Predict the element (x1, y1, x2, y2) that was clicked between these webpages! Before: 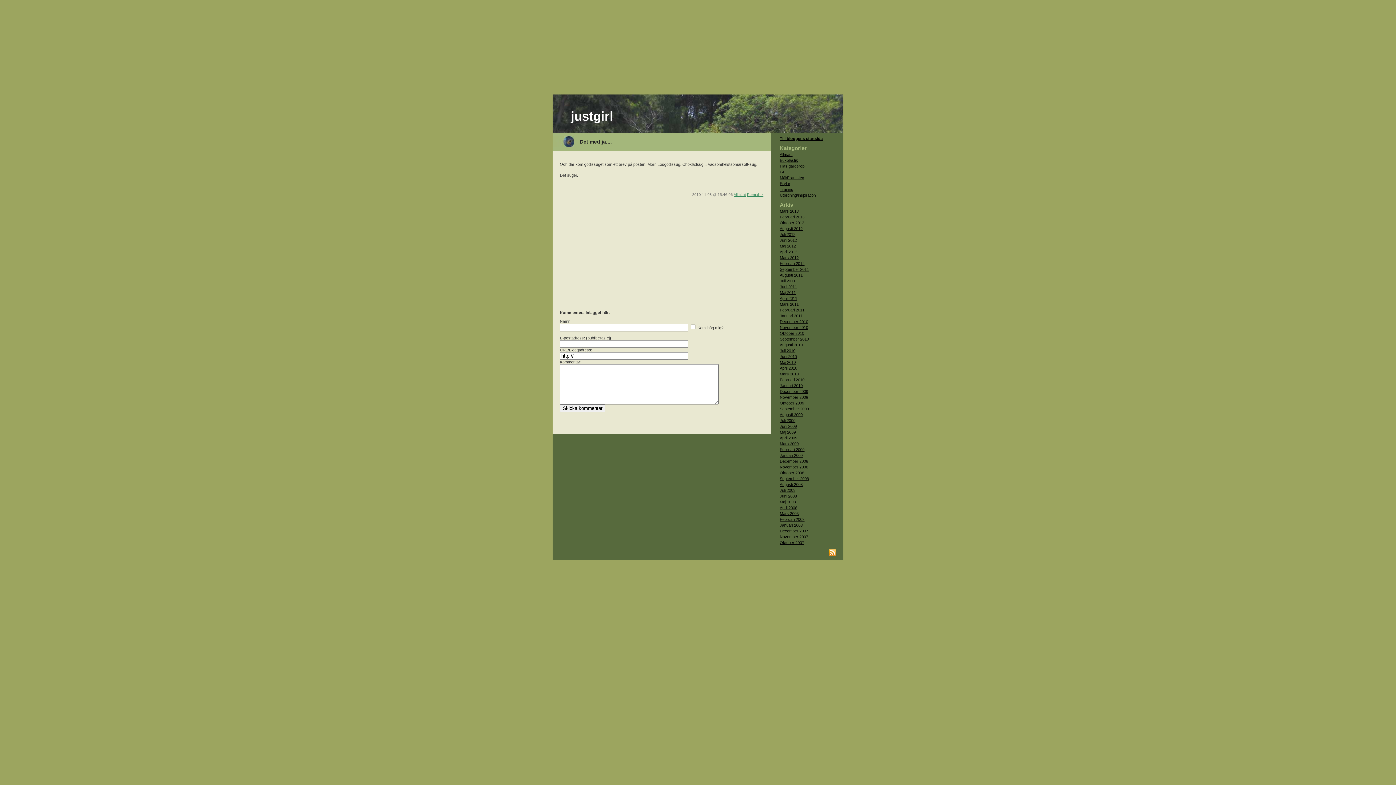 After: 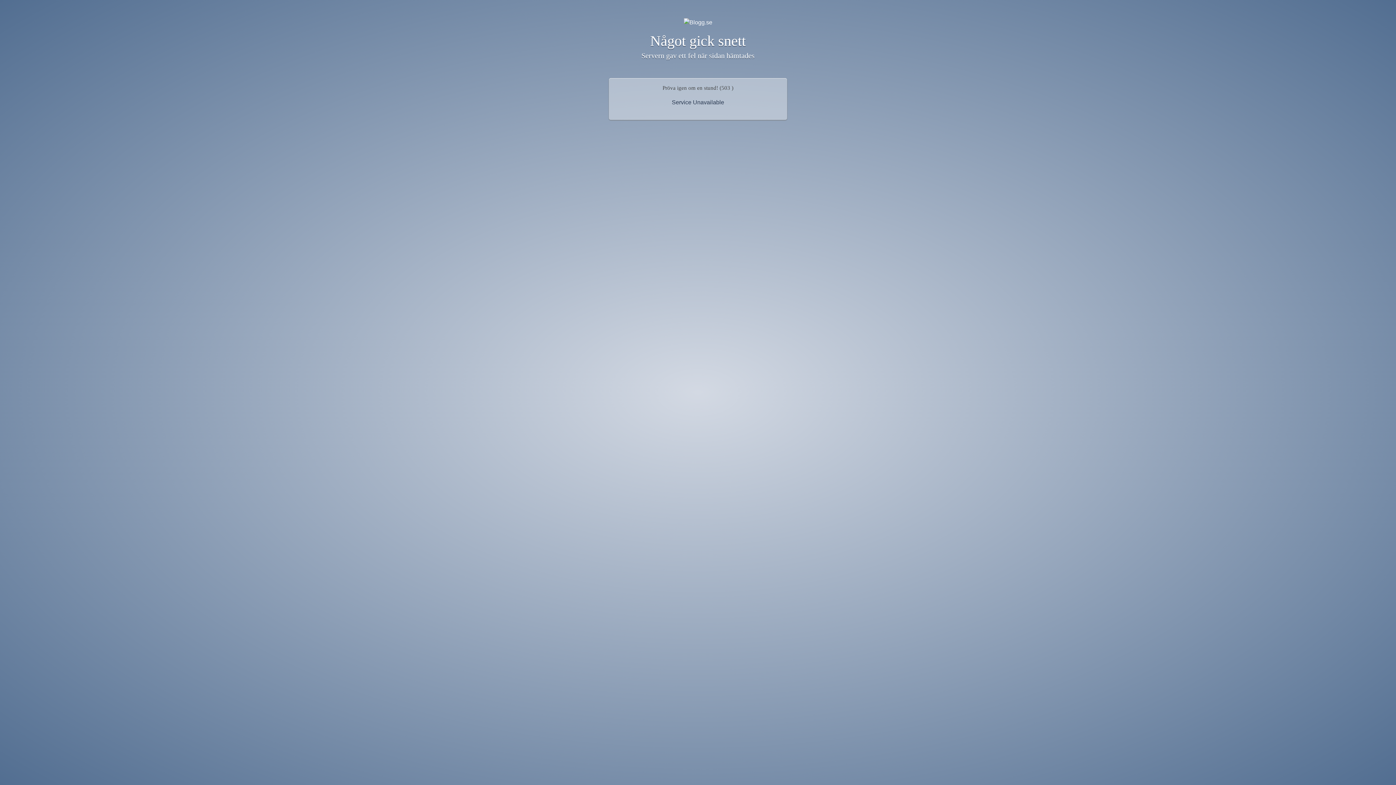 Action: label: Maj 2011 bbox: (780, 290, 836, 294)